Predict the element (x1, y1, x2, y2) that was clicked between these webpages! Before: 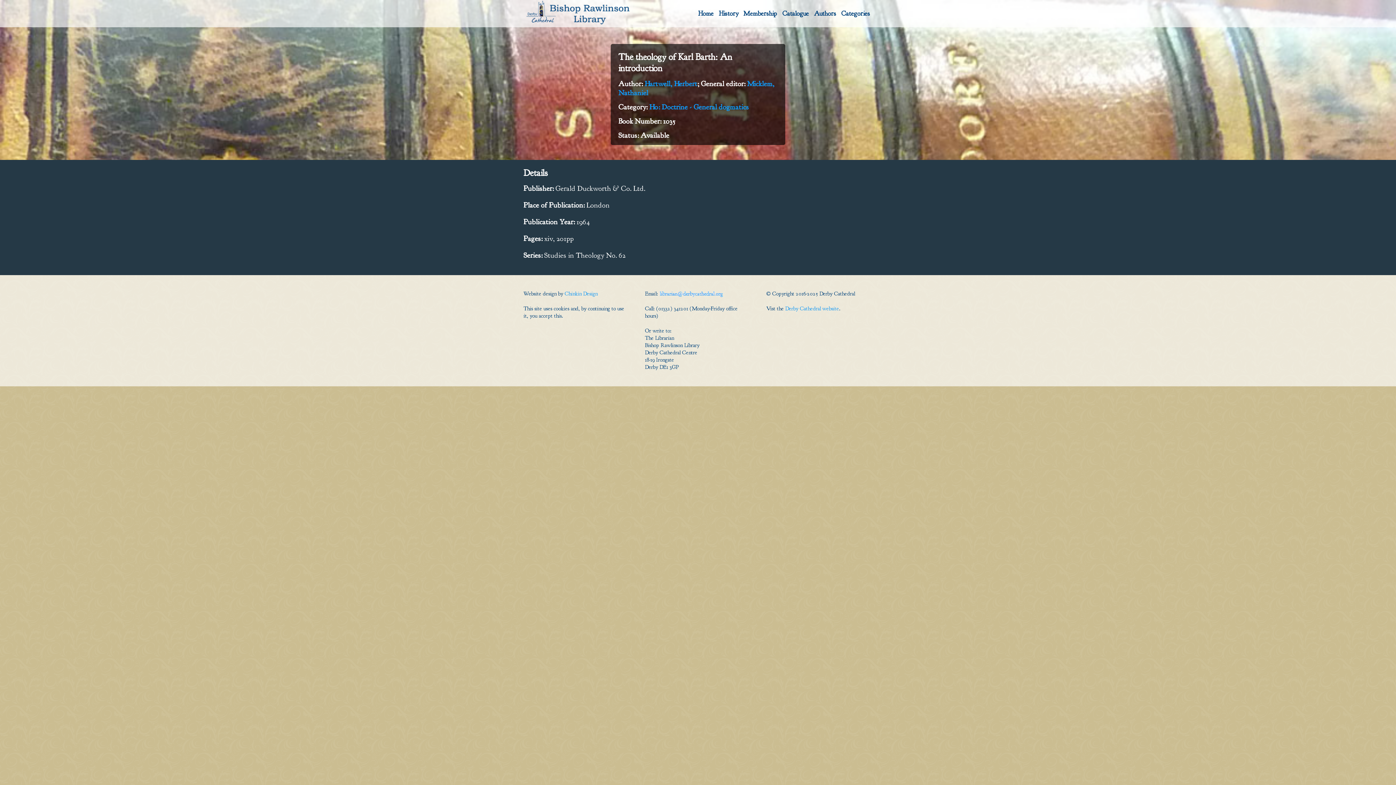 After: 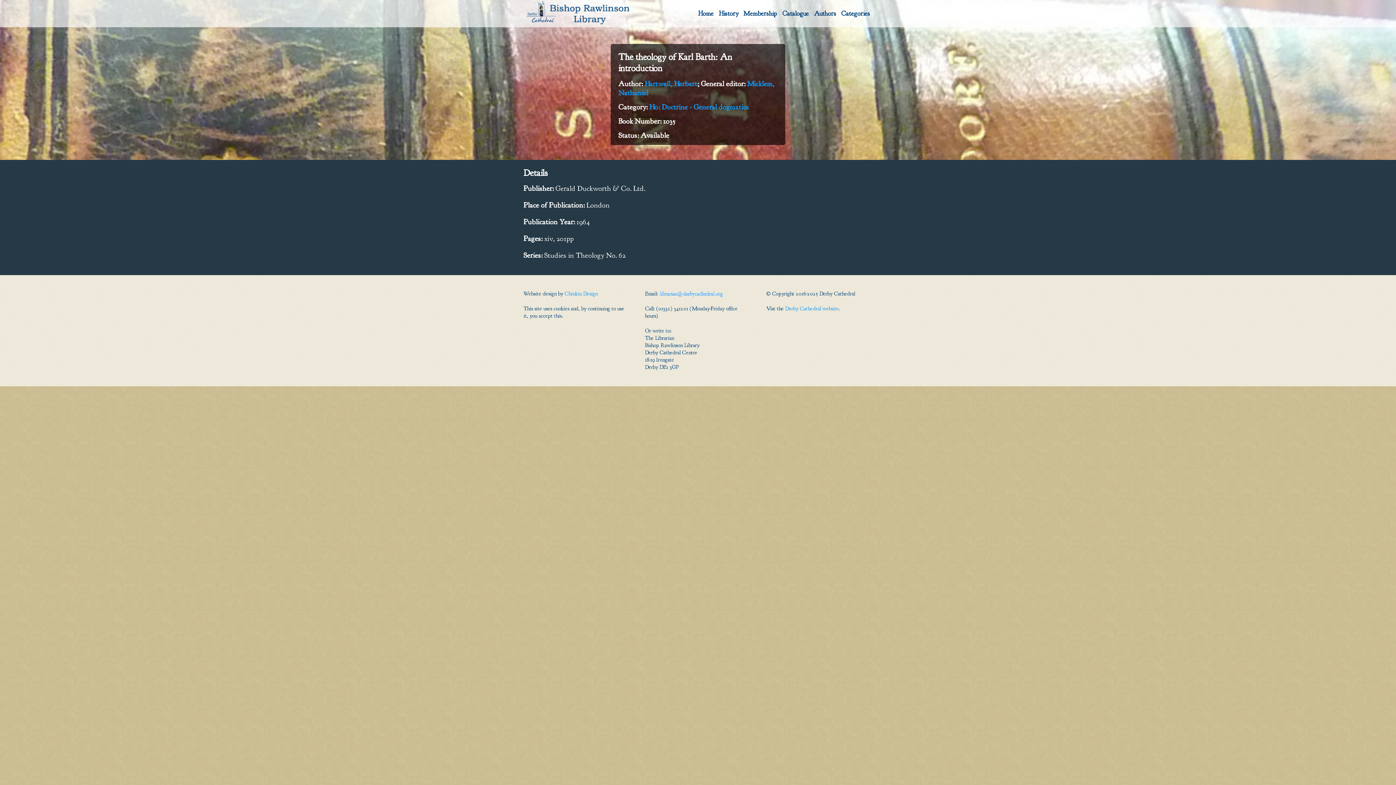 Action: bbox: (659, 290, 723, 297)